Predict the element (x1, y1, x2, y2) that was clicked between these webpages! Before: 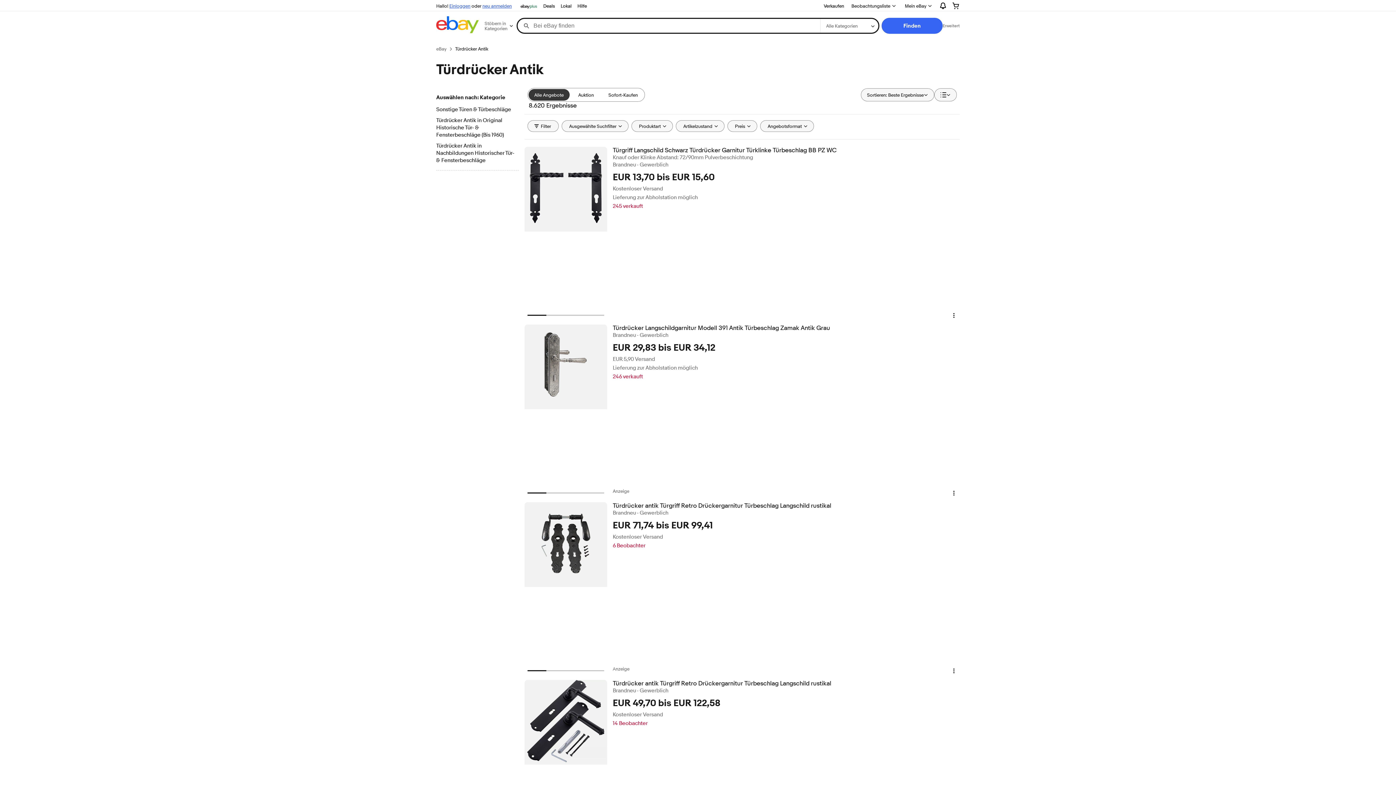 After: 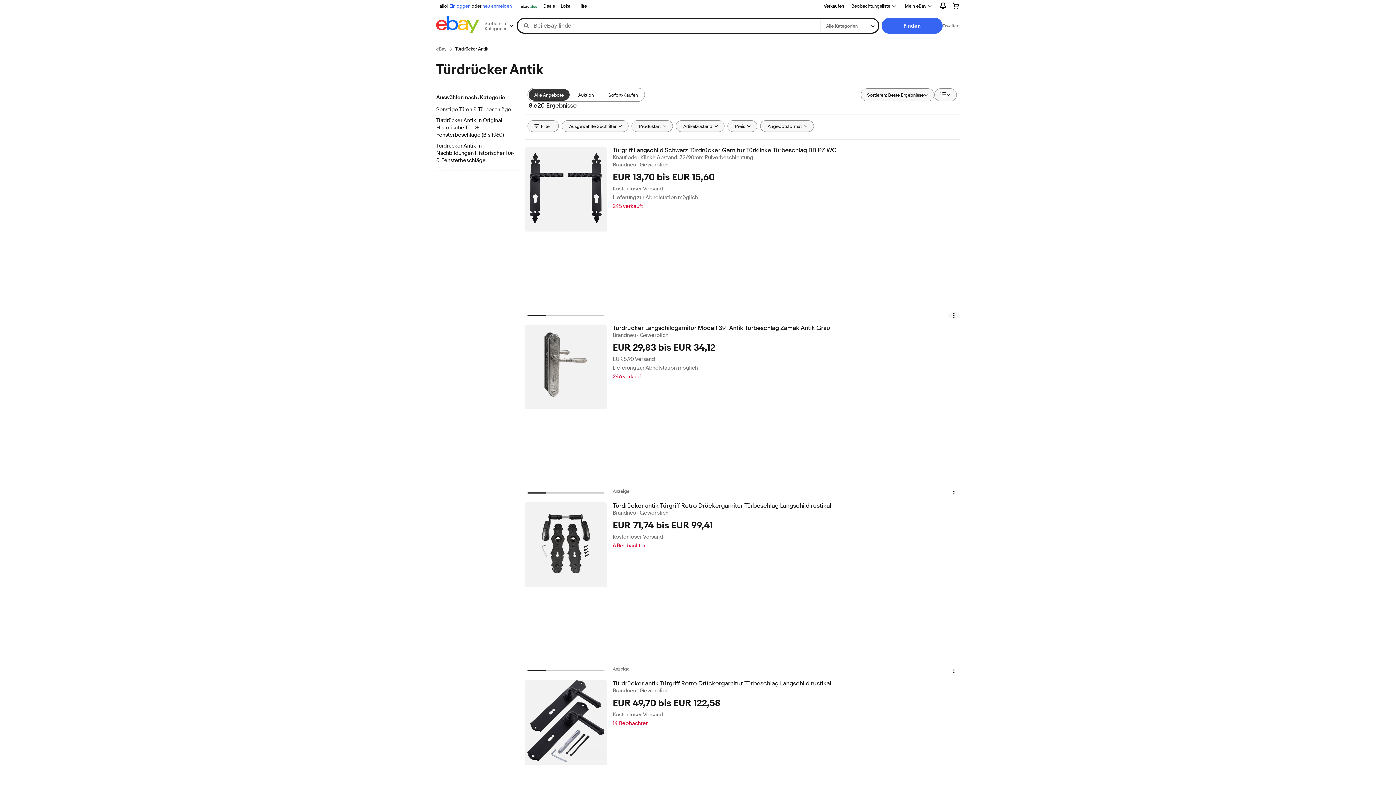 Action: bbox: (948, 312, 959, 318) label: Artikel-Aktionsmenü. Durch Klicken wird das Aktionsmenü für diesen Artikel geöffnet